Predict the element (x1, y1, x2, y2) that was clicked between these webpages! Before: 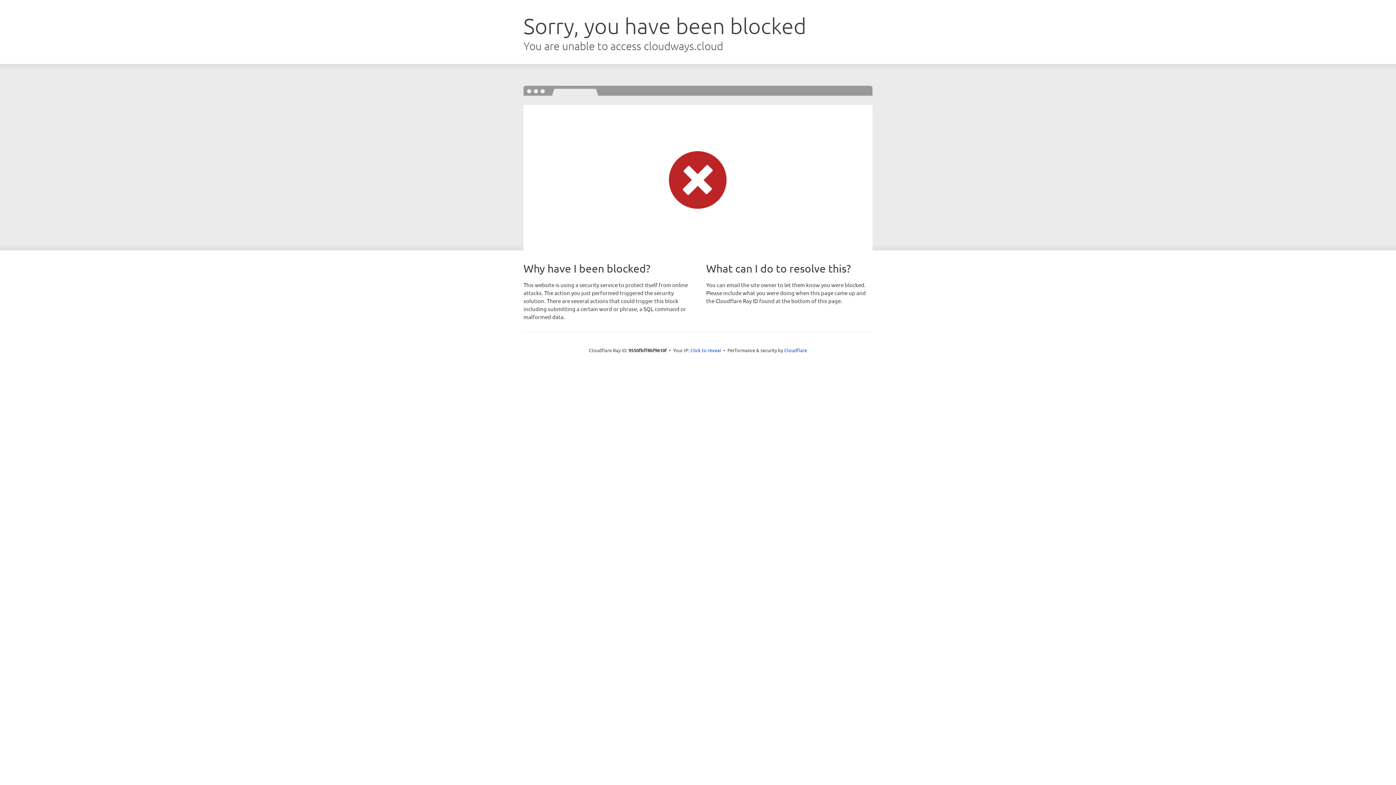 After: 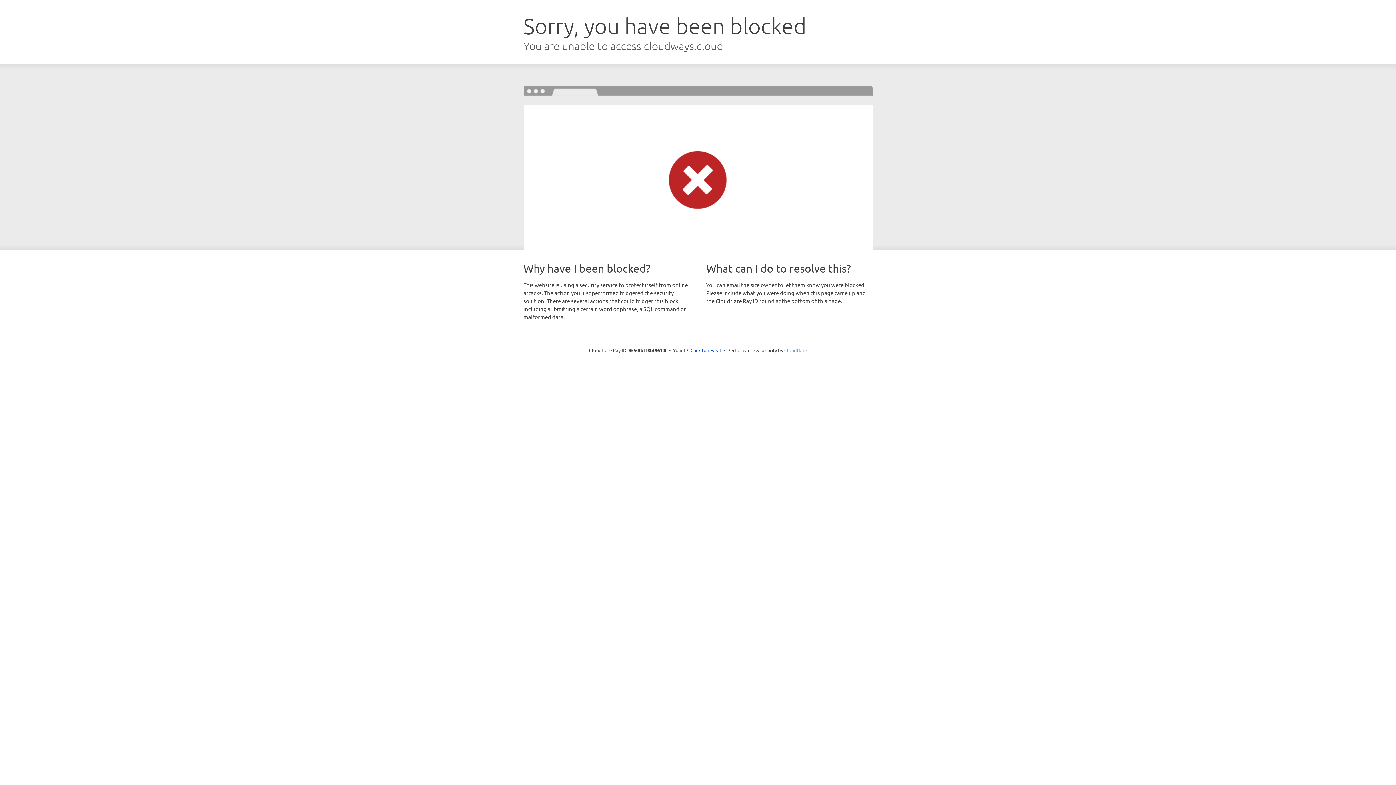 Action: label: Cloudflare bbox: (784, 347, 807, 353)